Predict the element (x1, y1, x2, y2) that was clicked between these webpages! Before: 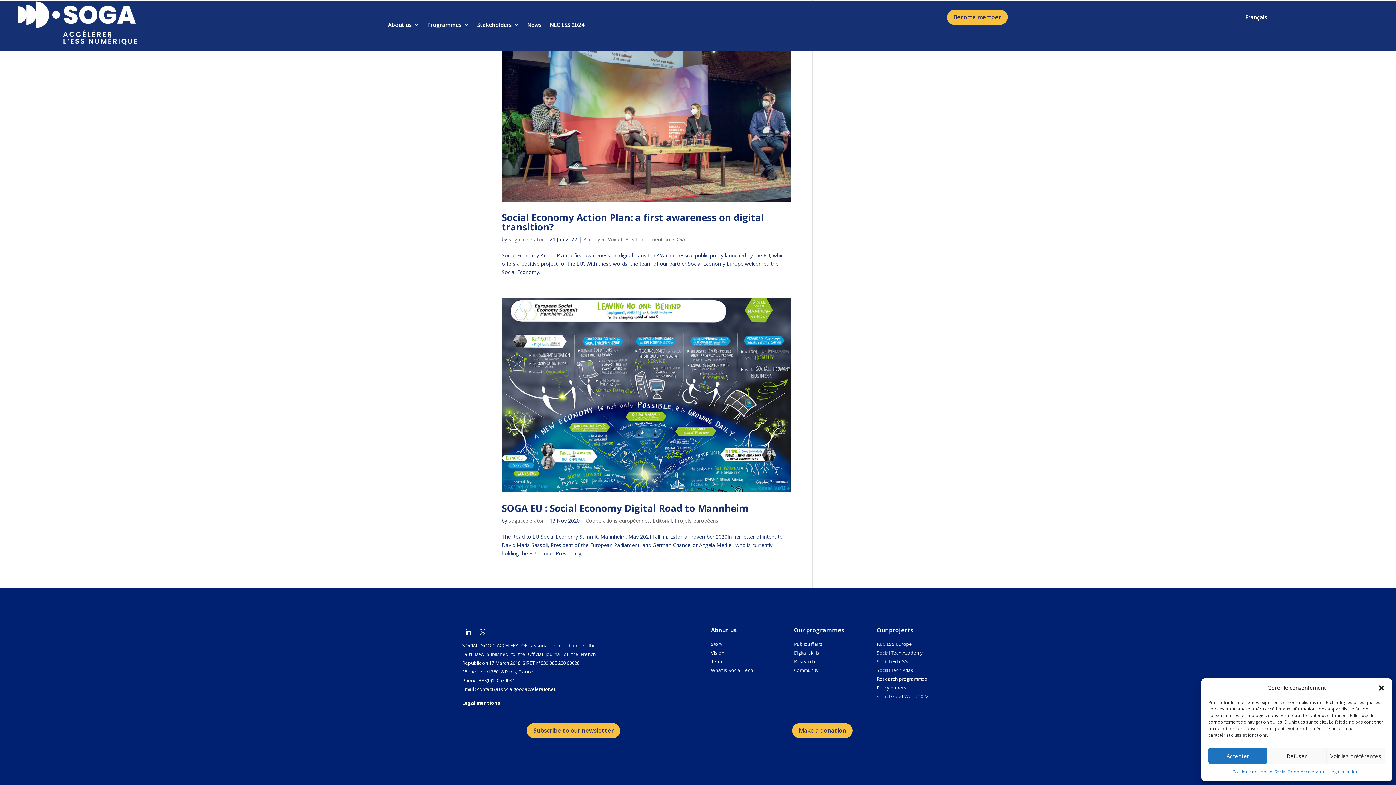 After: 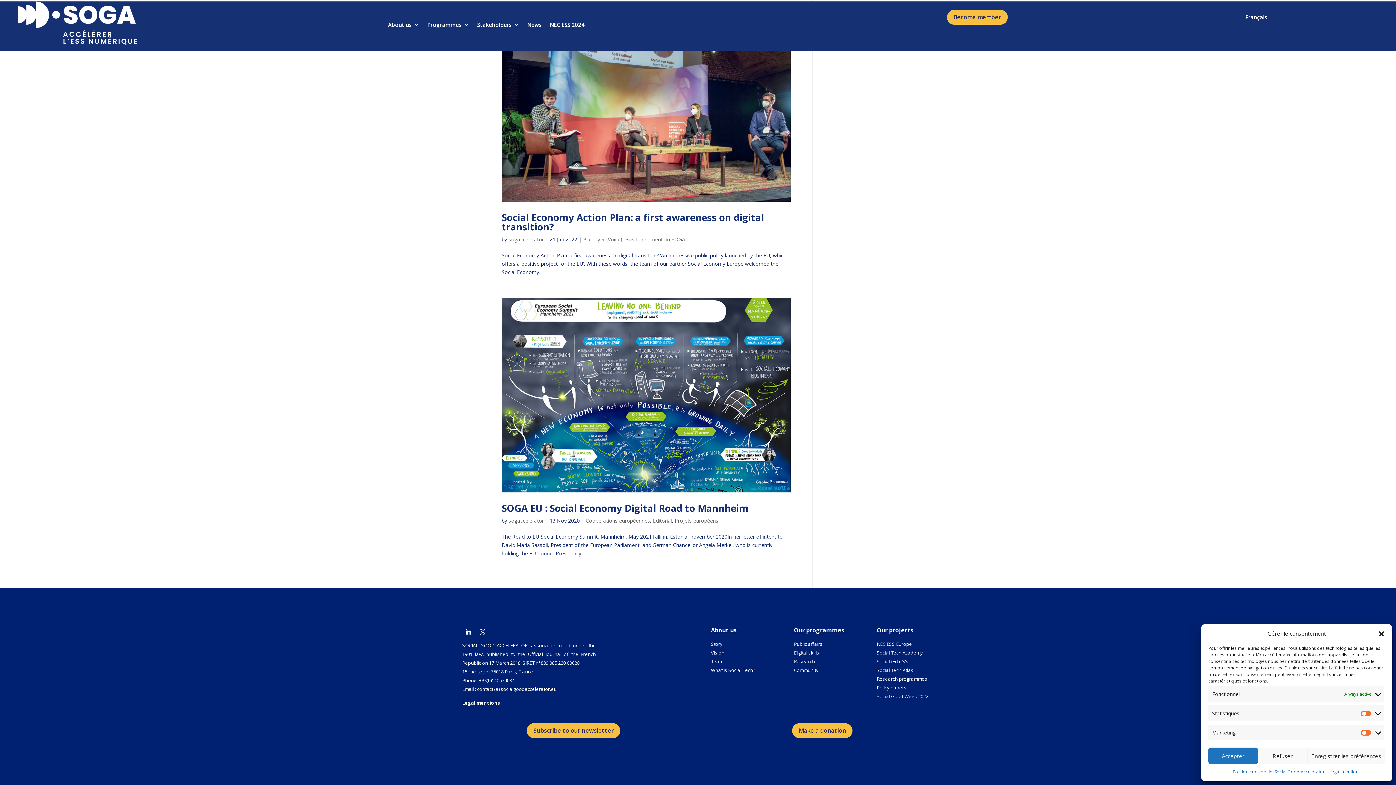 Action: label: Voir les préférences bbox: (1326, 748, 1385, 764)